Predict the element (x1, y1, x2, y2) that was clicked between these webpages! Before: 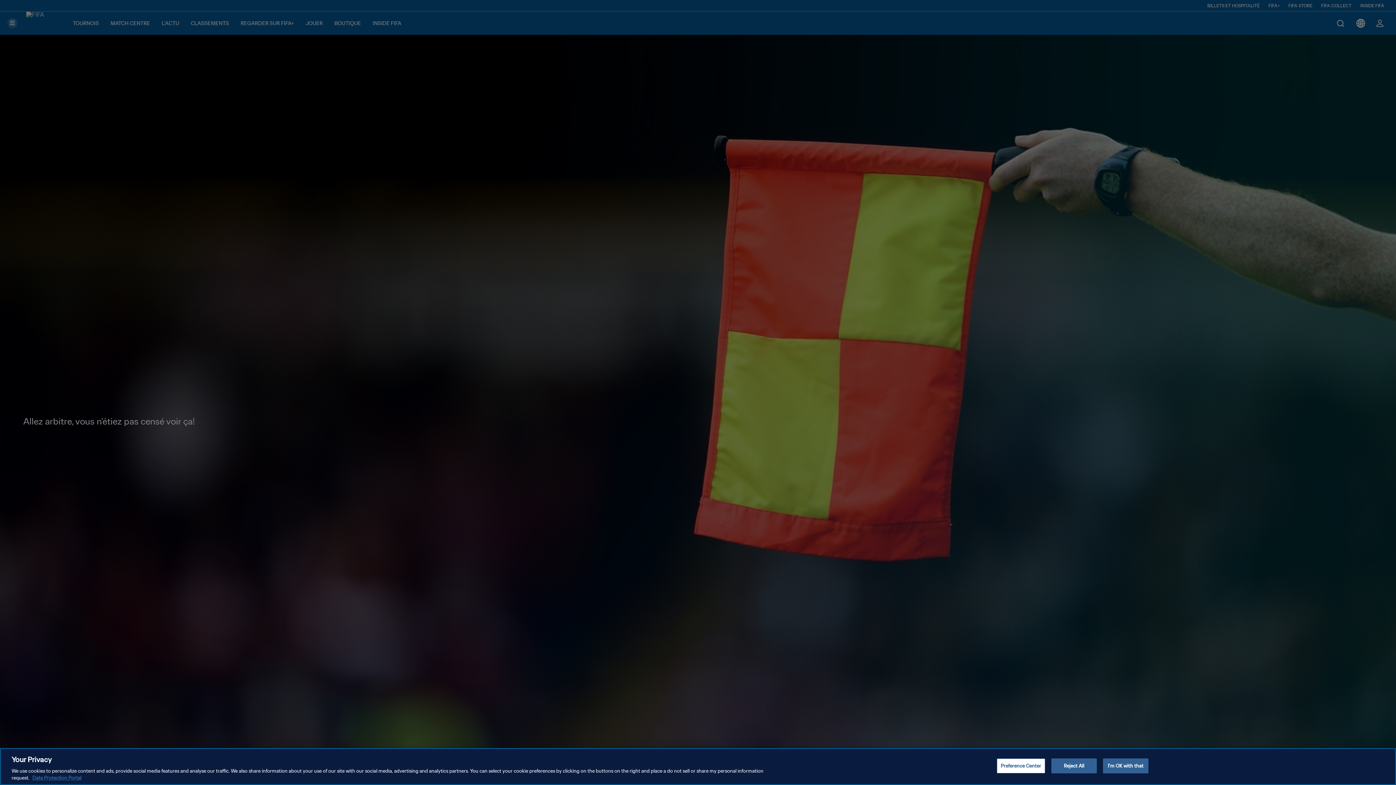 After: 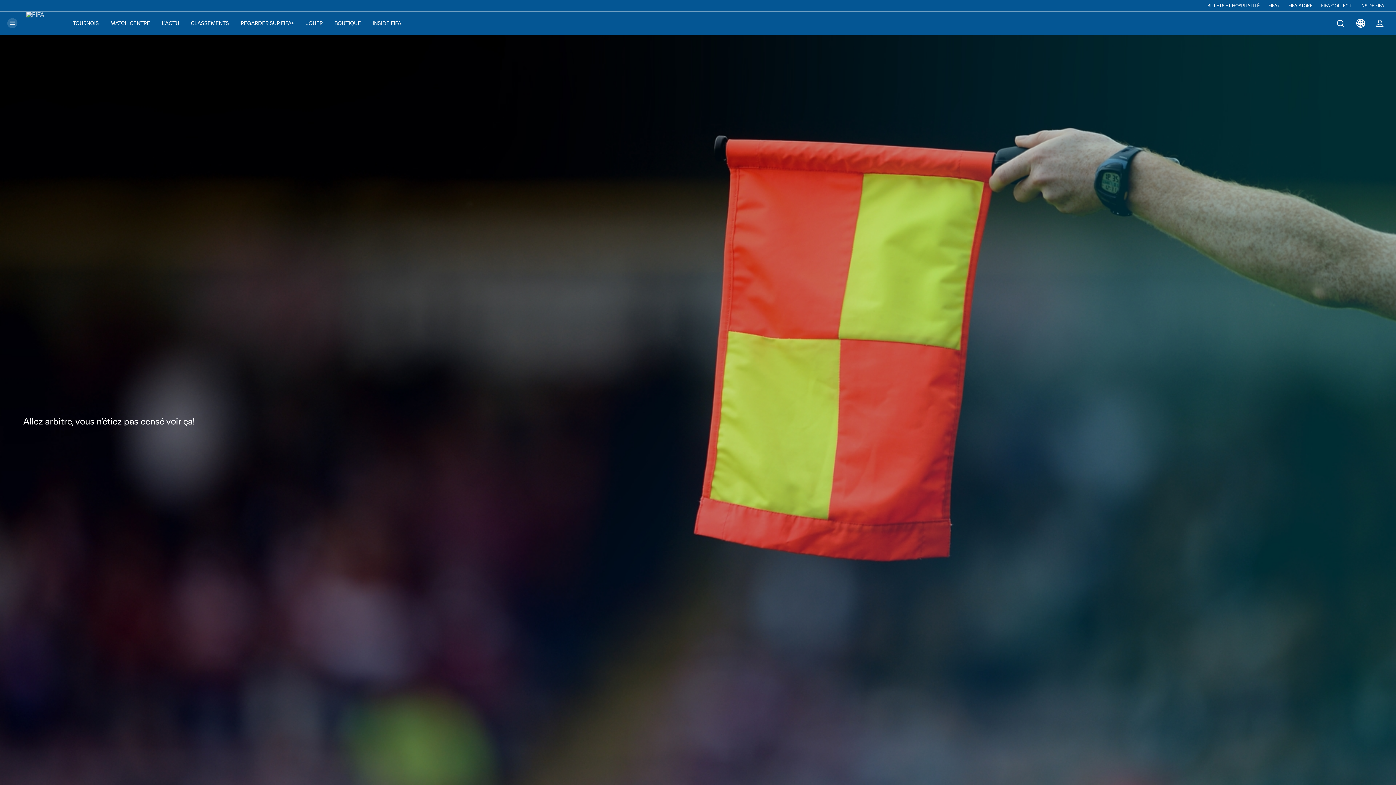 Action: label: Reject All bbox: (1051, 758, 1097, 773)